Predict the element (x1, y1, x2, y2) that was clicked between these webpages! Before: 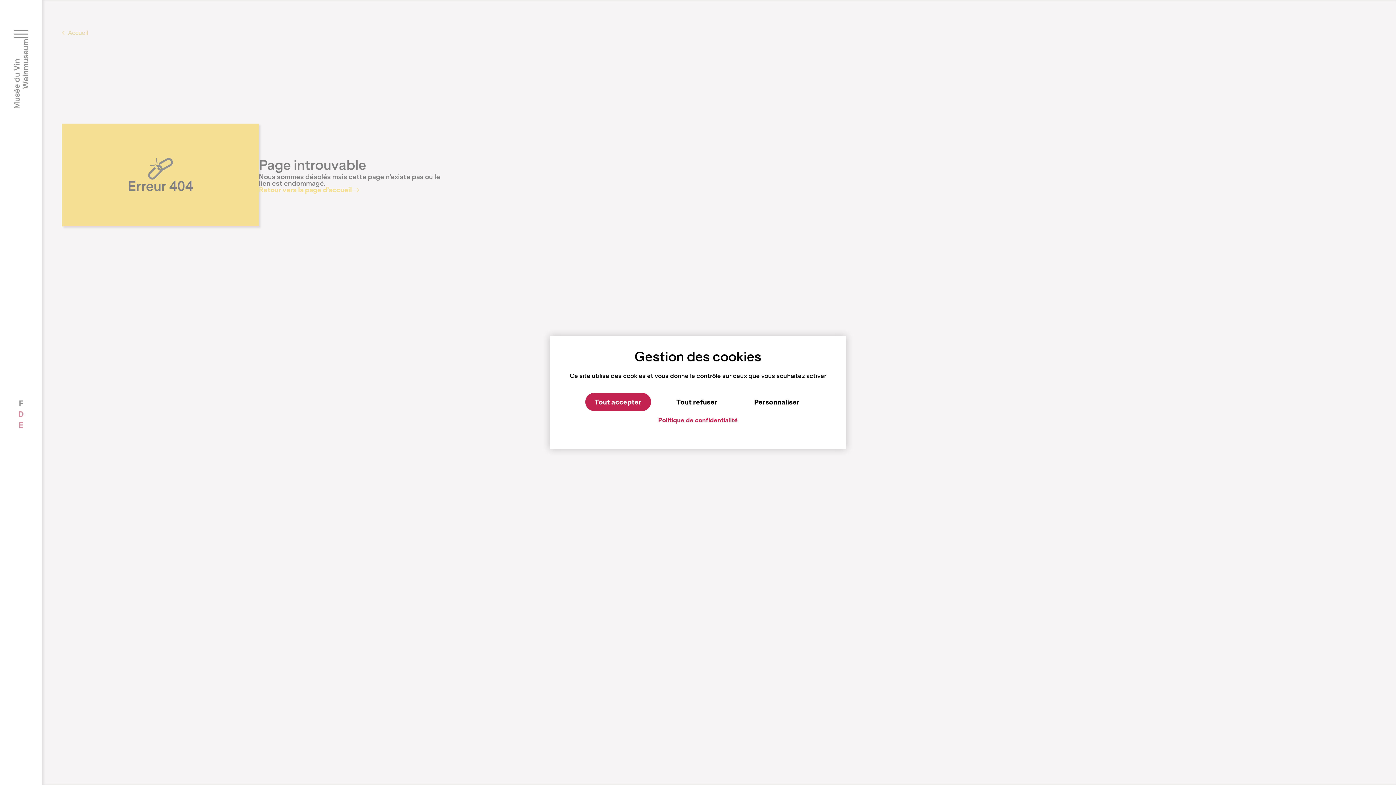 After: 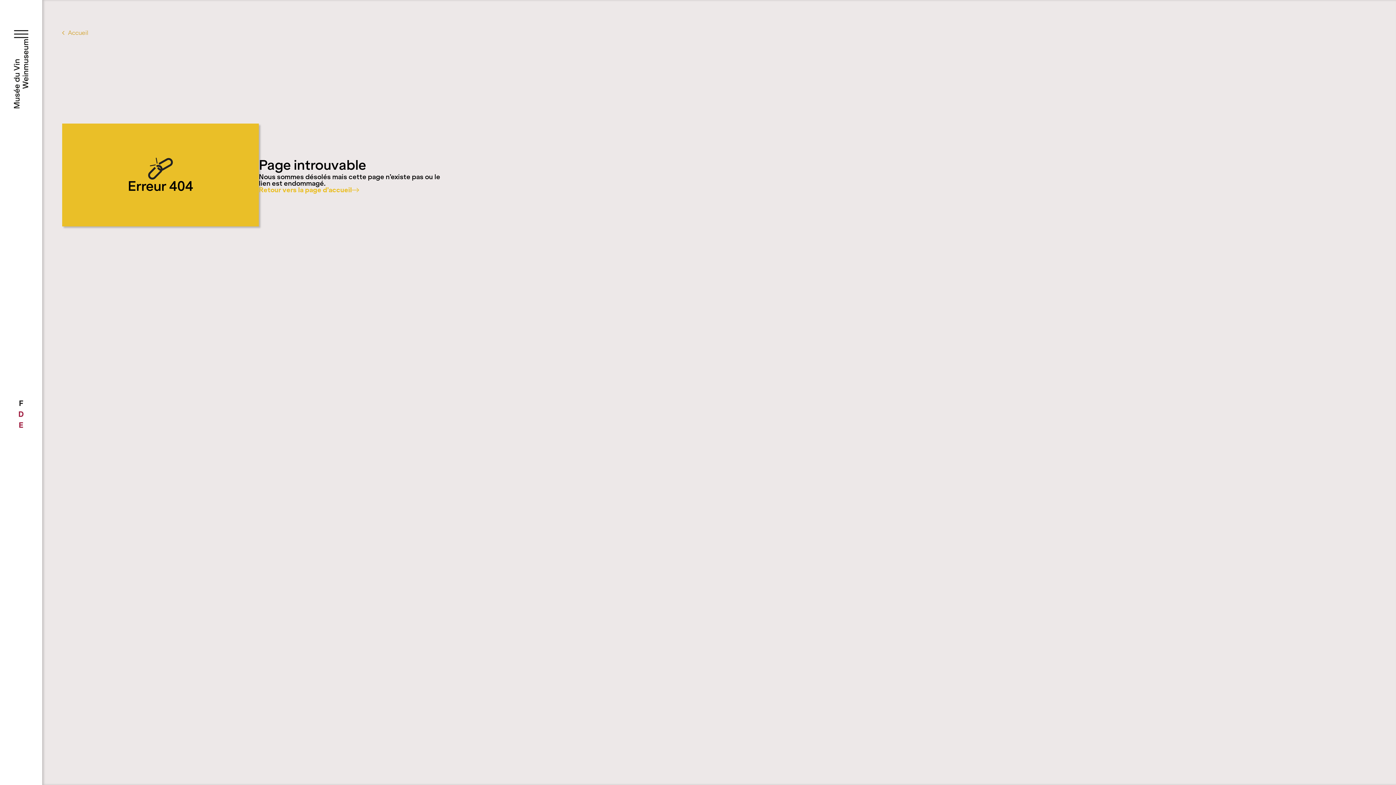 Action: bbox: (585, 393, 651, 411) label: Cookies : Tout accepter